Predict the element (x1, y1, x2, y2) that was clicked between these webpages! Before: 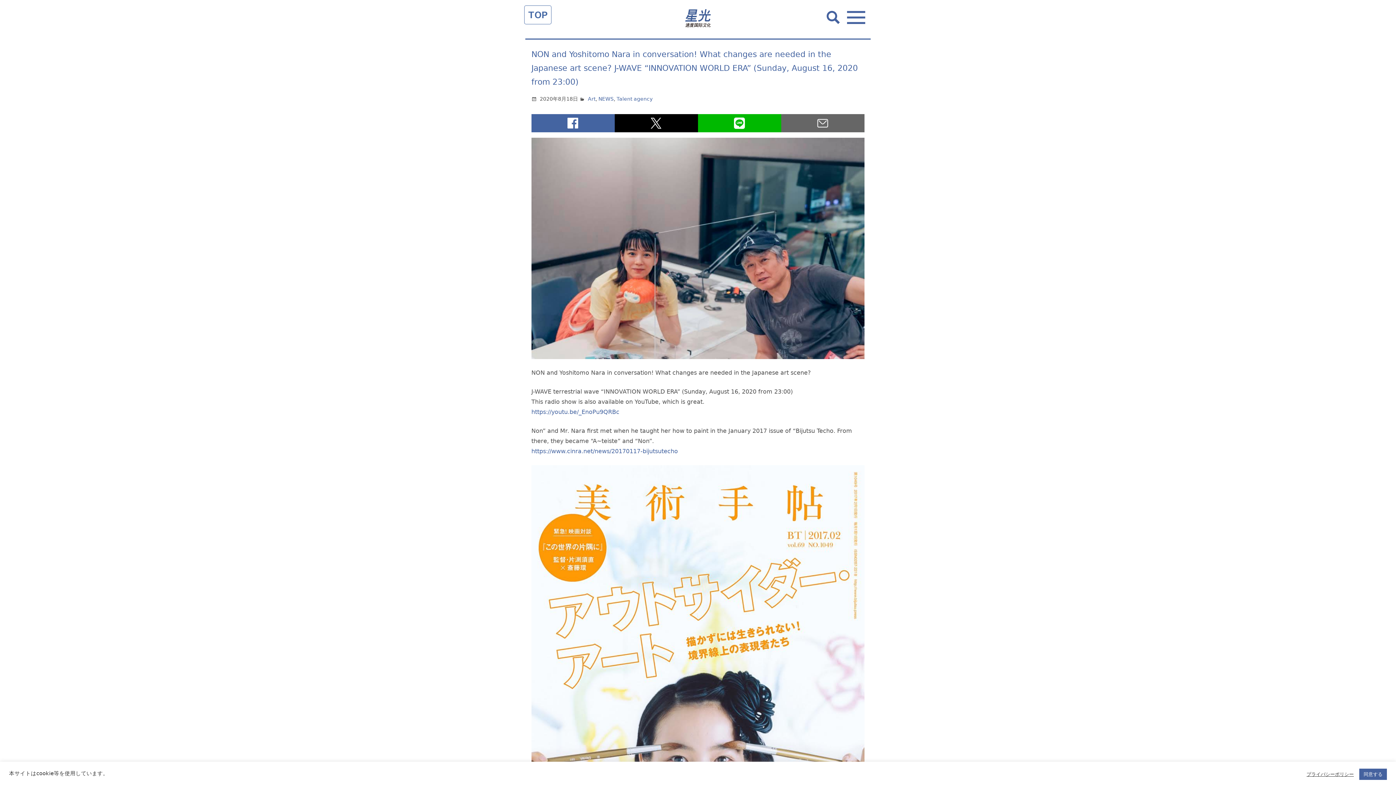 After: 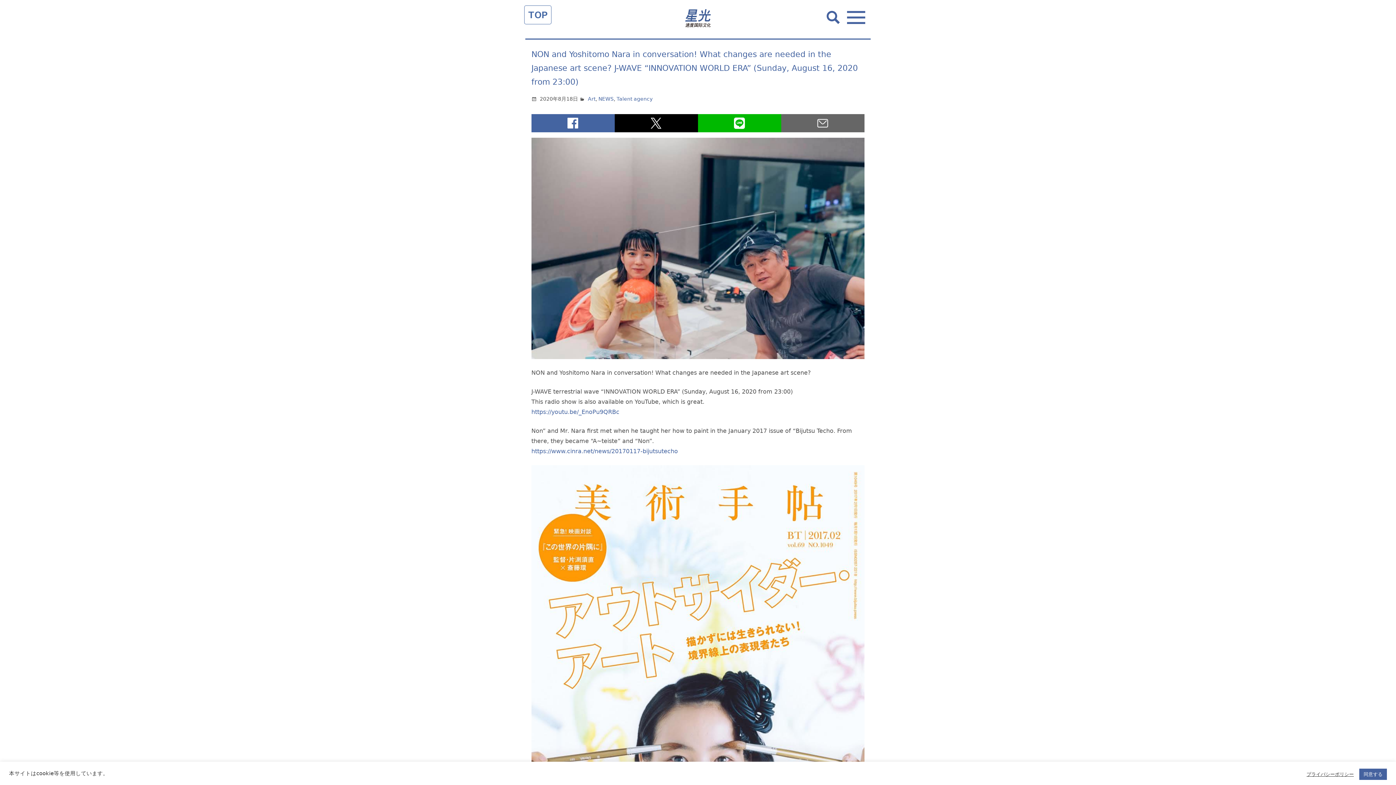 Action: bbox: (531, 114, 614, 132)